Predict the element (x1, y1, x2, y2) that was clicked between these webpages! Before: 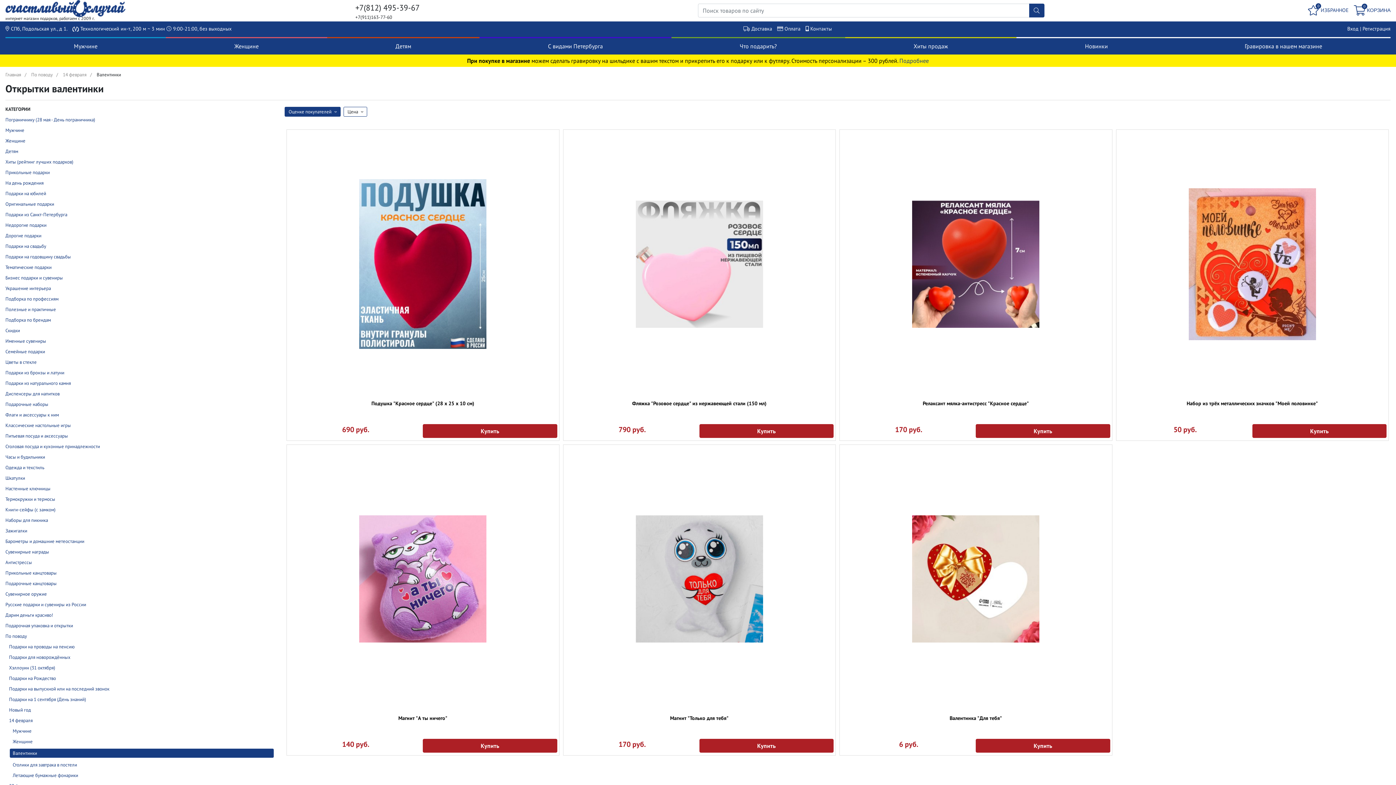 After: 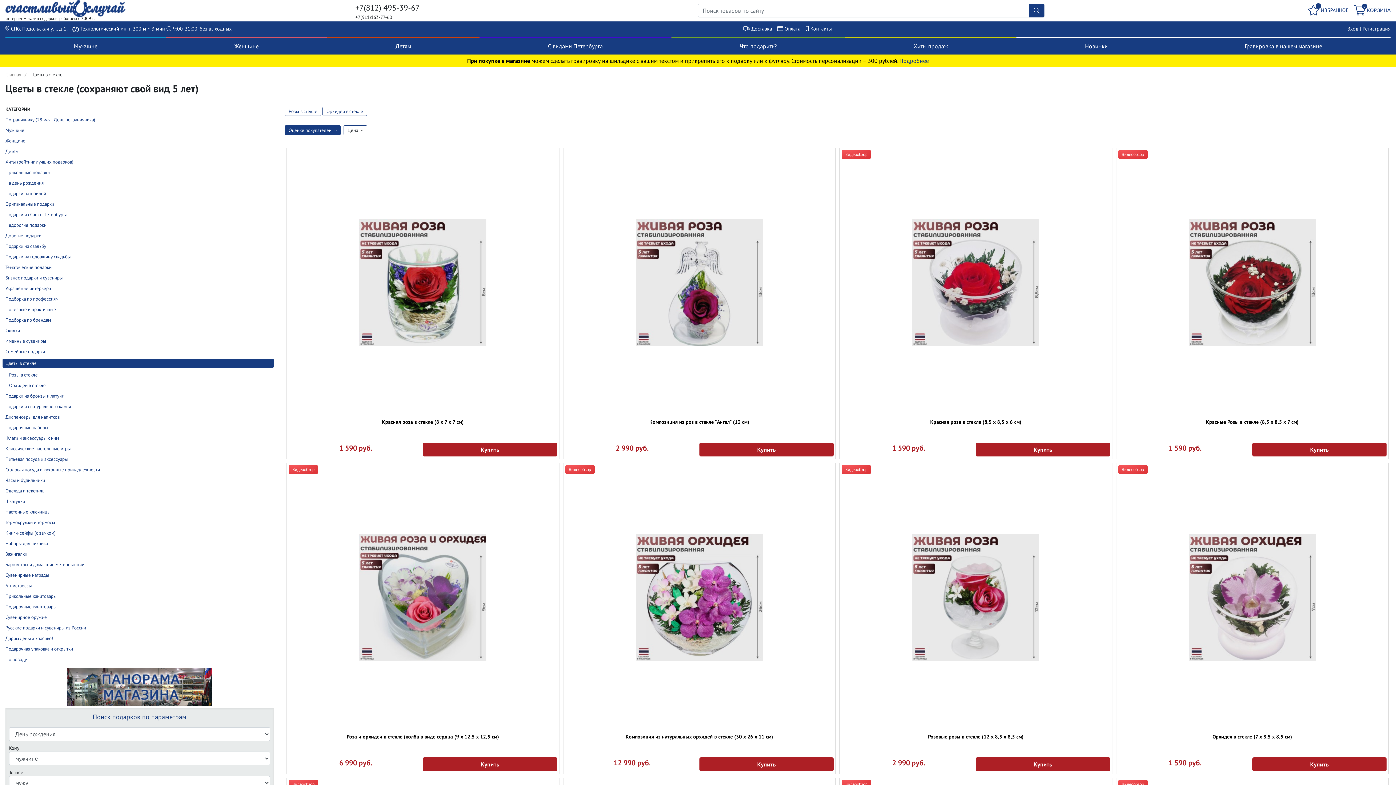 Action: label: Цветы в стекле bbox: (5, 359, 36, 365)